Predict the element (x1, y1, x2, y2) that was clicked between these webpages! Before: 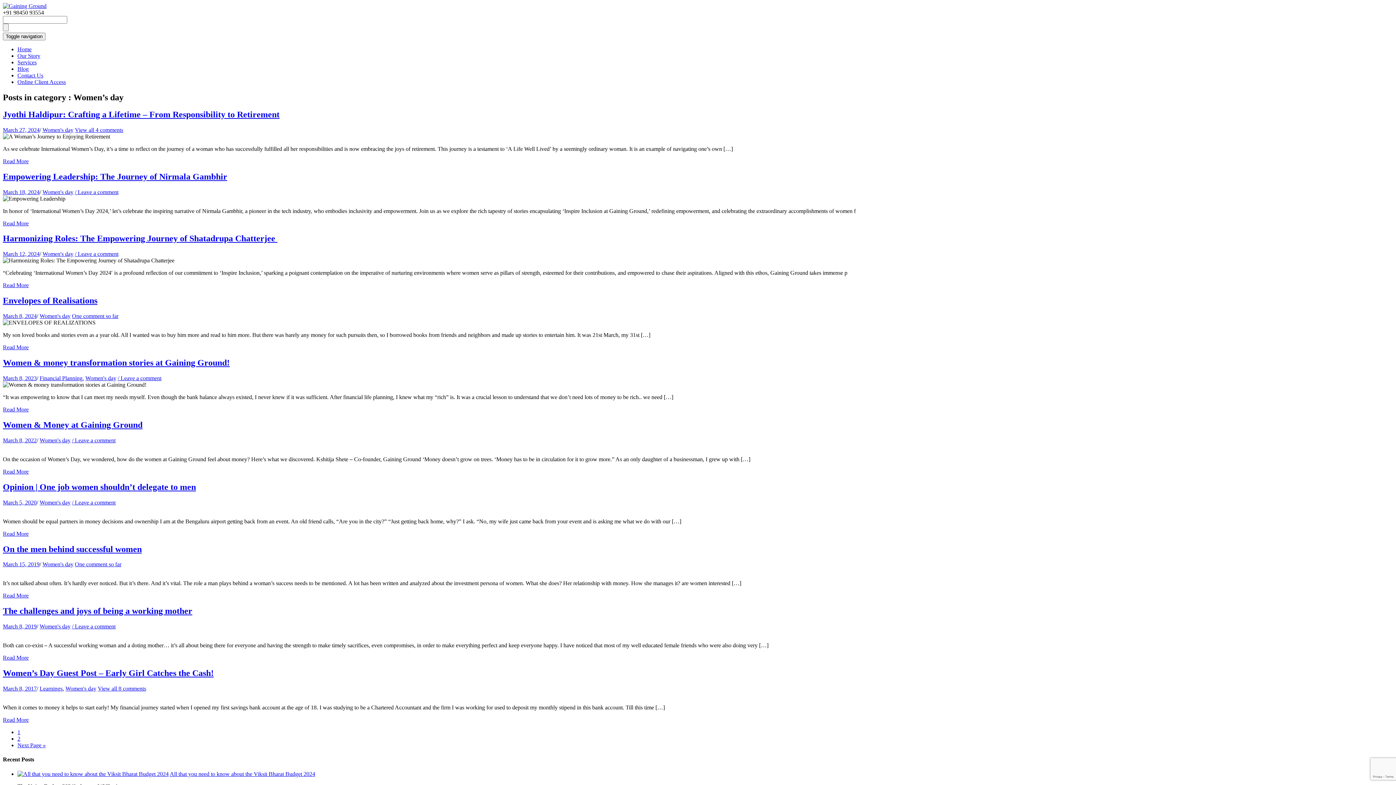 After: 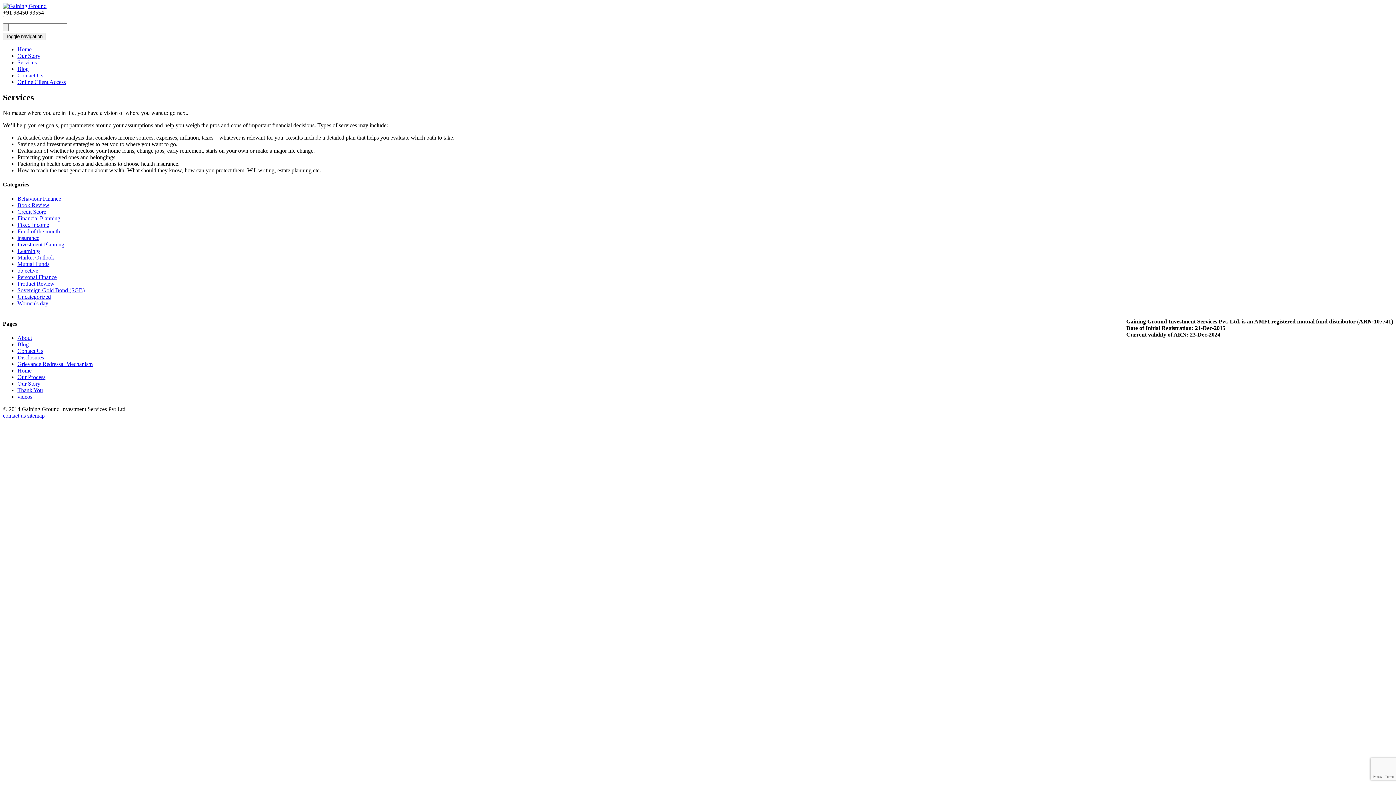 Action: bbox: (17, 59, 36, 65) label: Services